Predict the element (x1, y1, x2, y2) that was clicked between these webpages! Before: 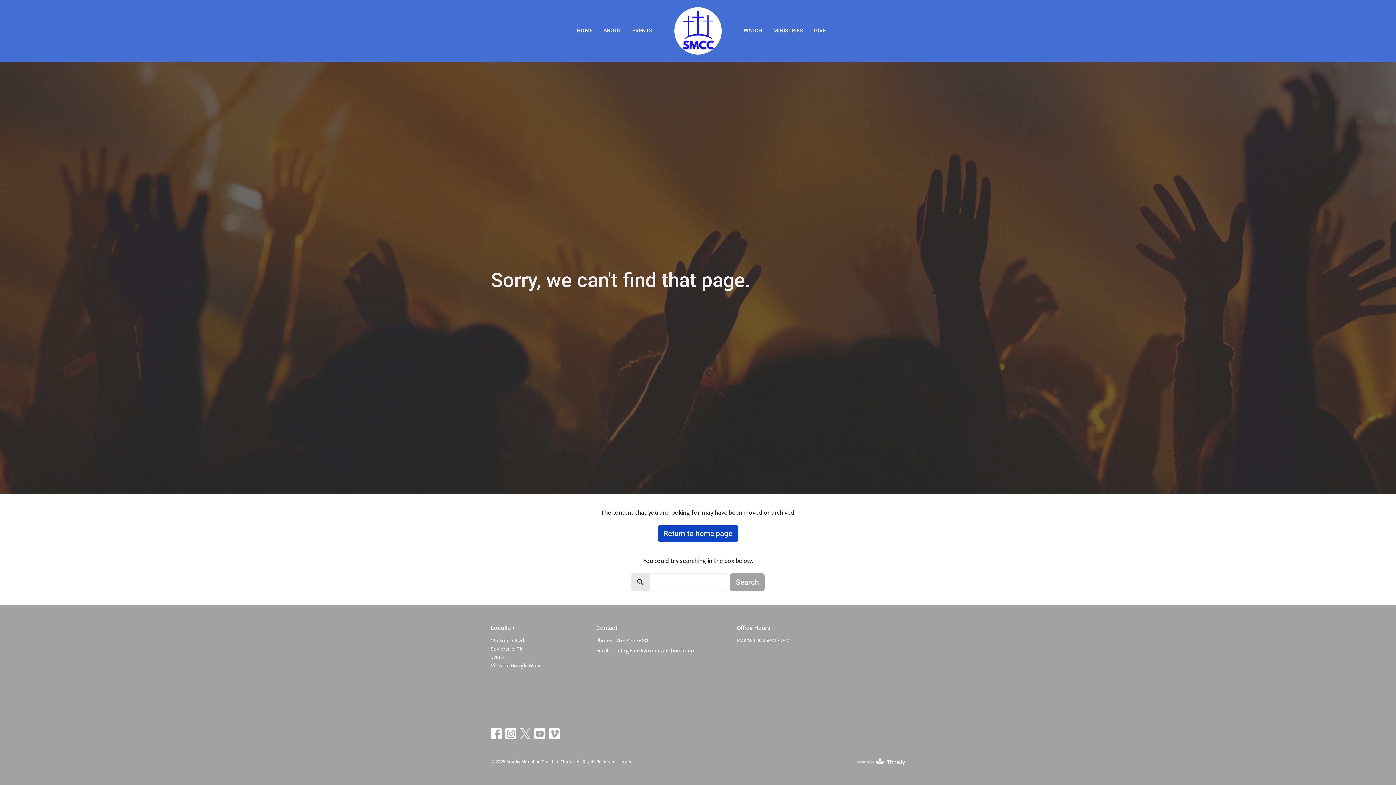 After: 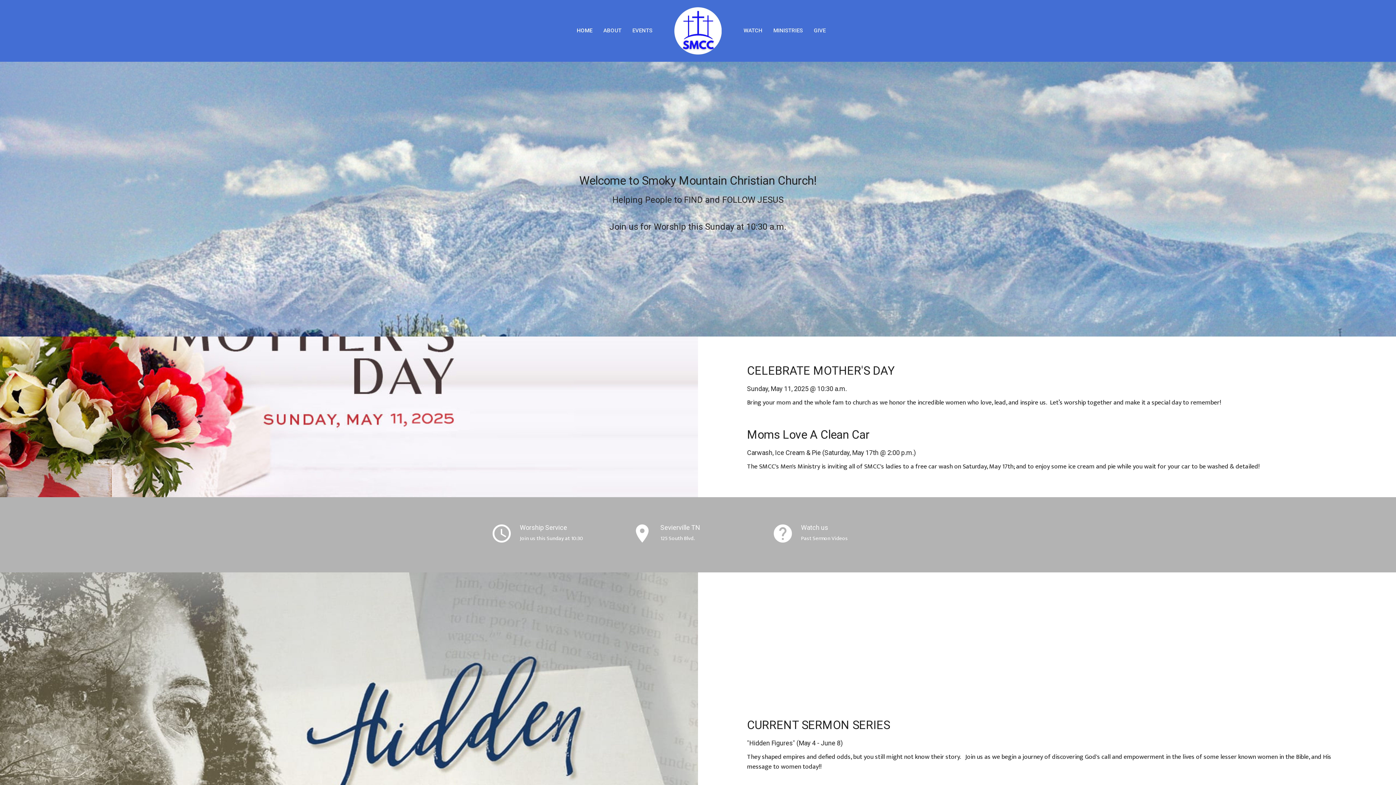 Action: label: Return to home page bbox: (658, 525, 738, 542)